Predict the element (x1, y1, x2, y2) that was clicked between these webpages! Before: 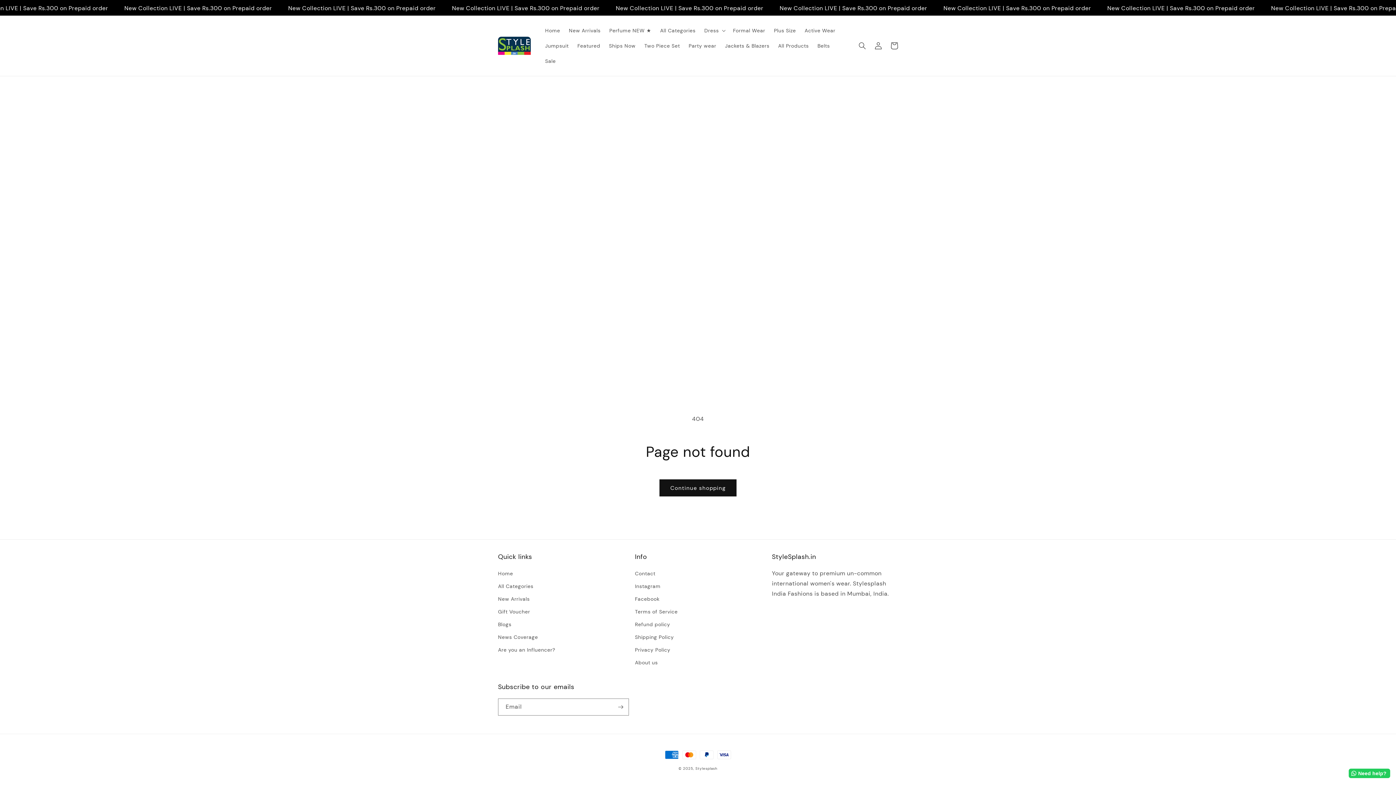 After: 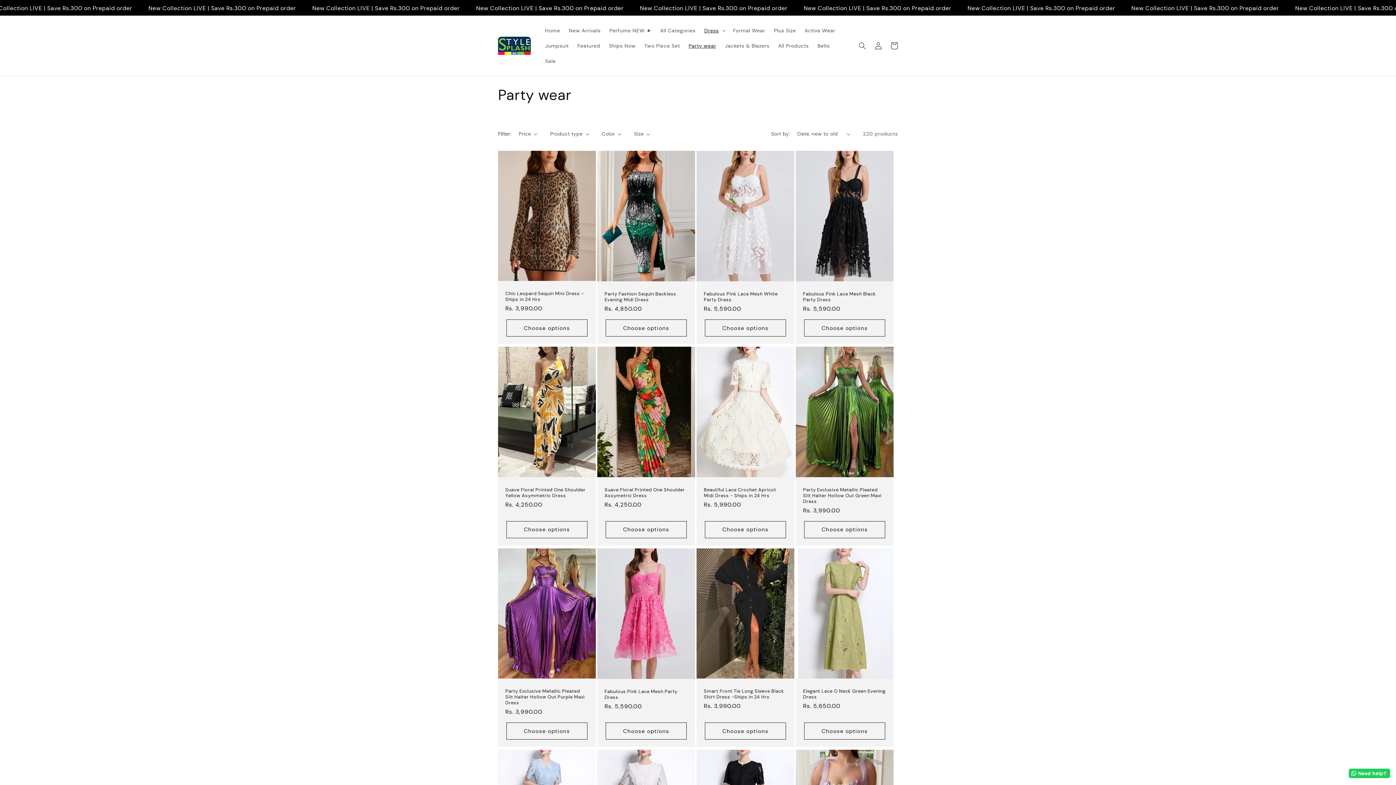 Action: bbox: (684, 38, 720, 53) label: Party wear